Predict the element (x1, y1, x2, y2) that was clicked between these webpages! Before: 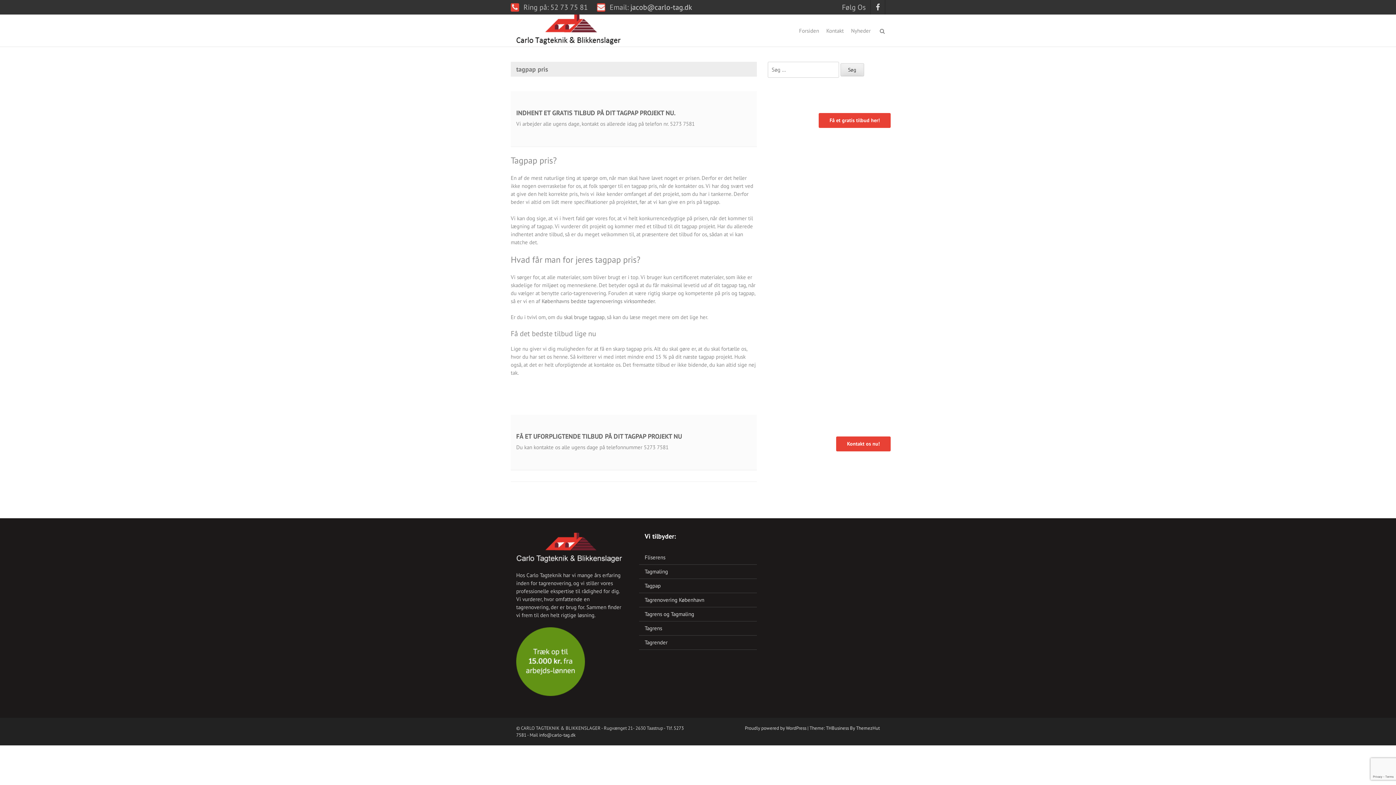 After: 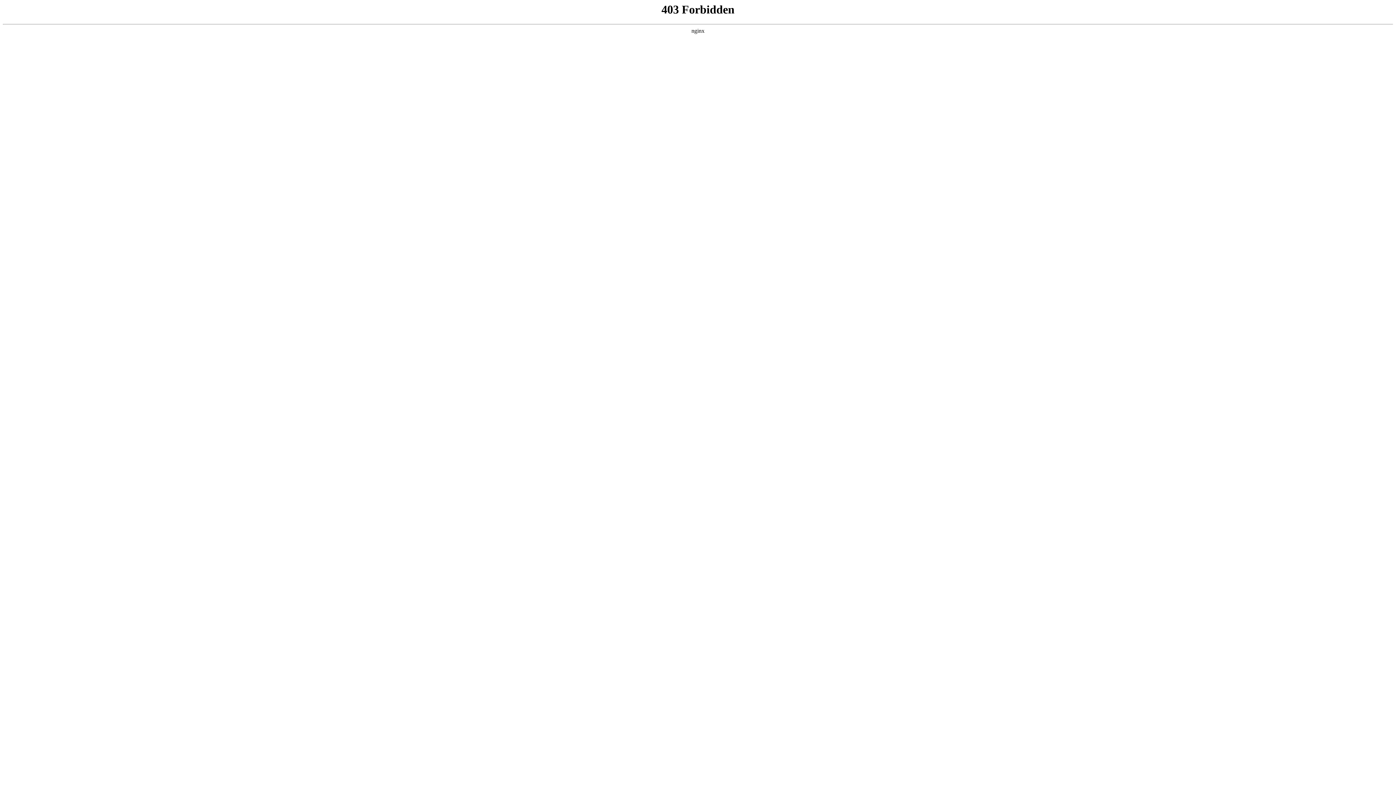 Action: bbox: (745, 725, 806, 731) label: Proudly powered by WordPress